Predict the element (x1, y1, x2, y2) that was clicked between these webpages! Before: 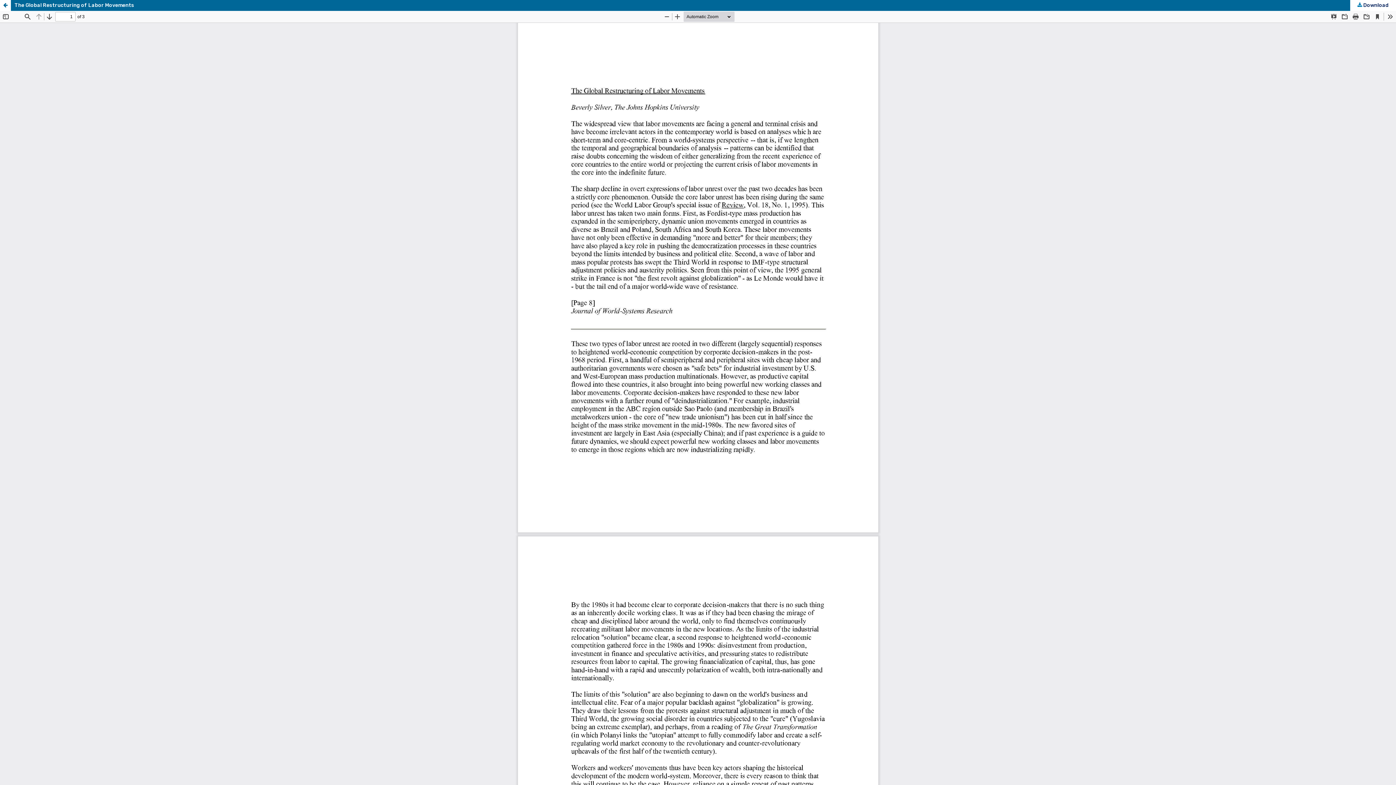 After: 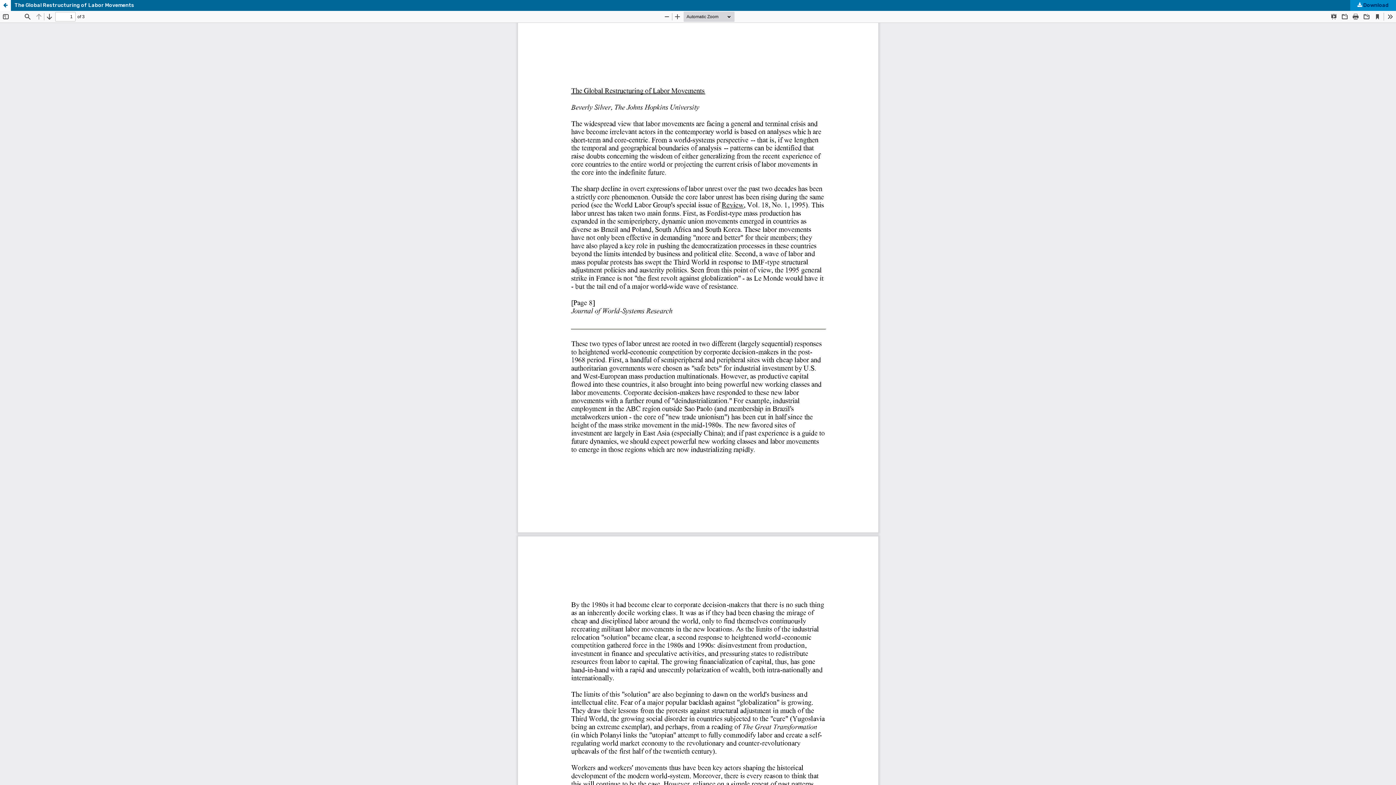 Action: label:  Download bbox: (1350, 0, 1396, 10)